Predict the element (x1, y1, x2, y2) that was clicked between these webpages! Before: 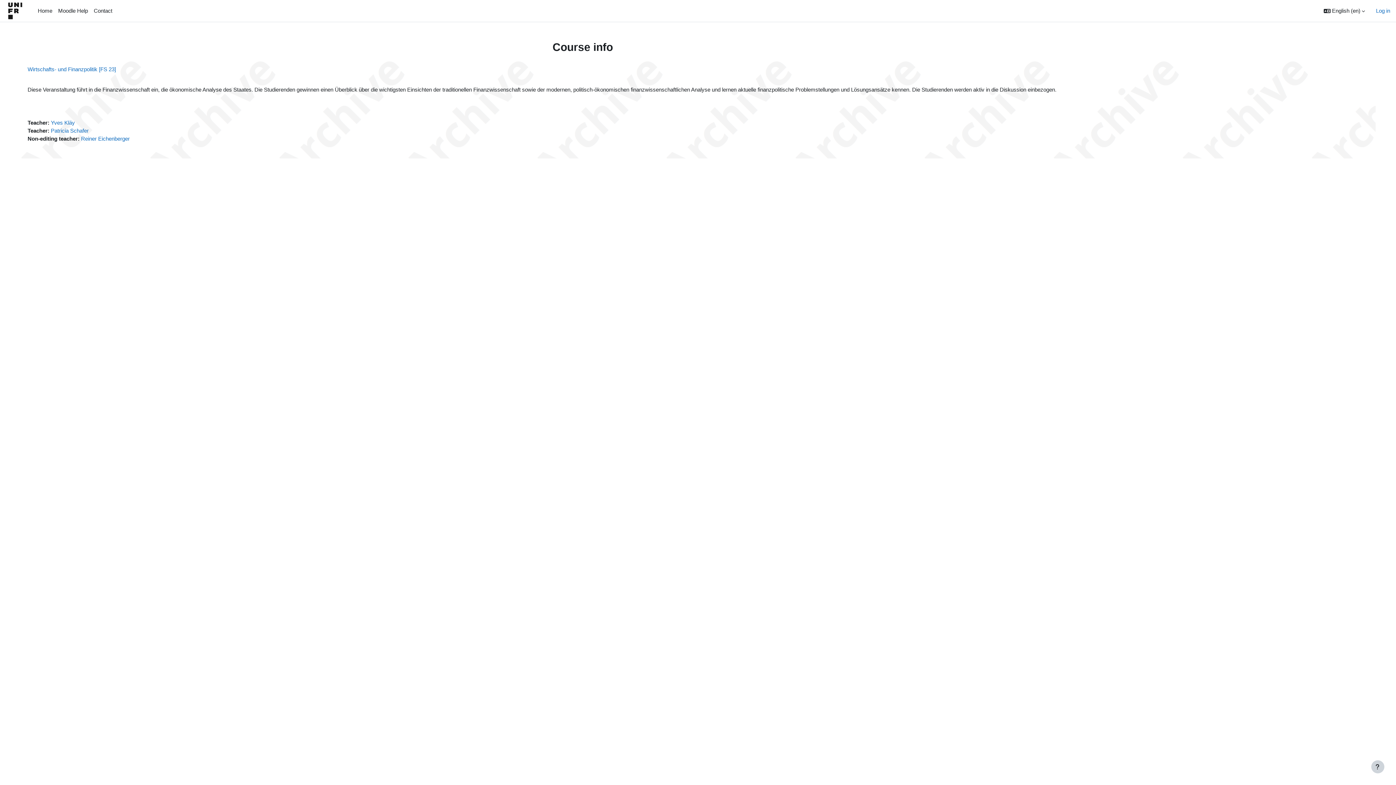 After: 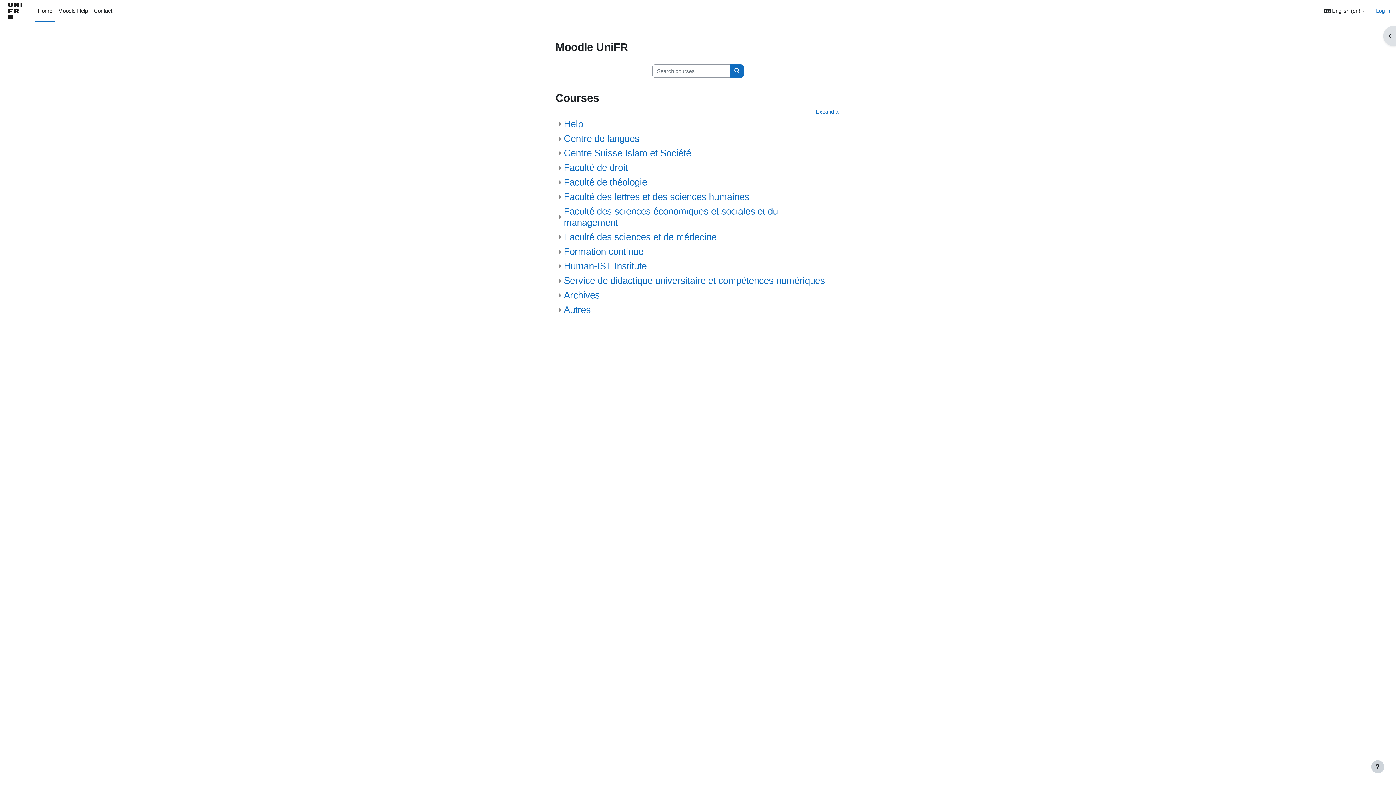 Action: bbox: (34, 0, 55, 21) label: Home